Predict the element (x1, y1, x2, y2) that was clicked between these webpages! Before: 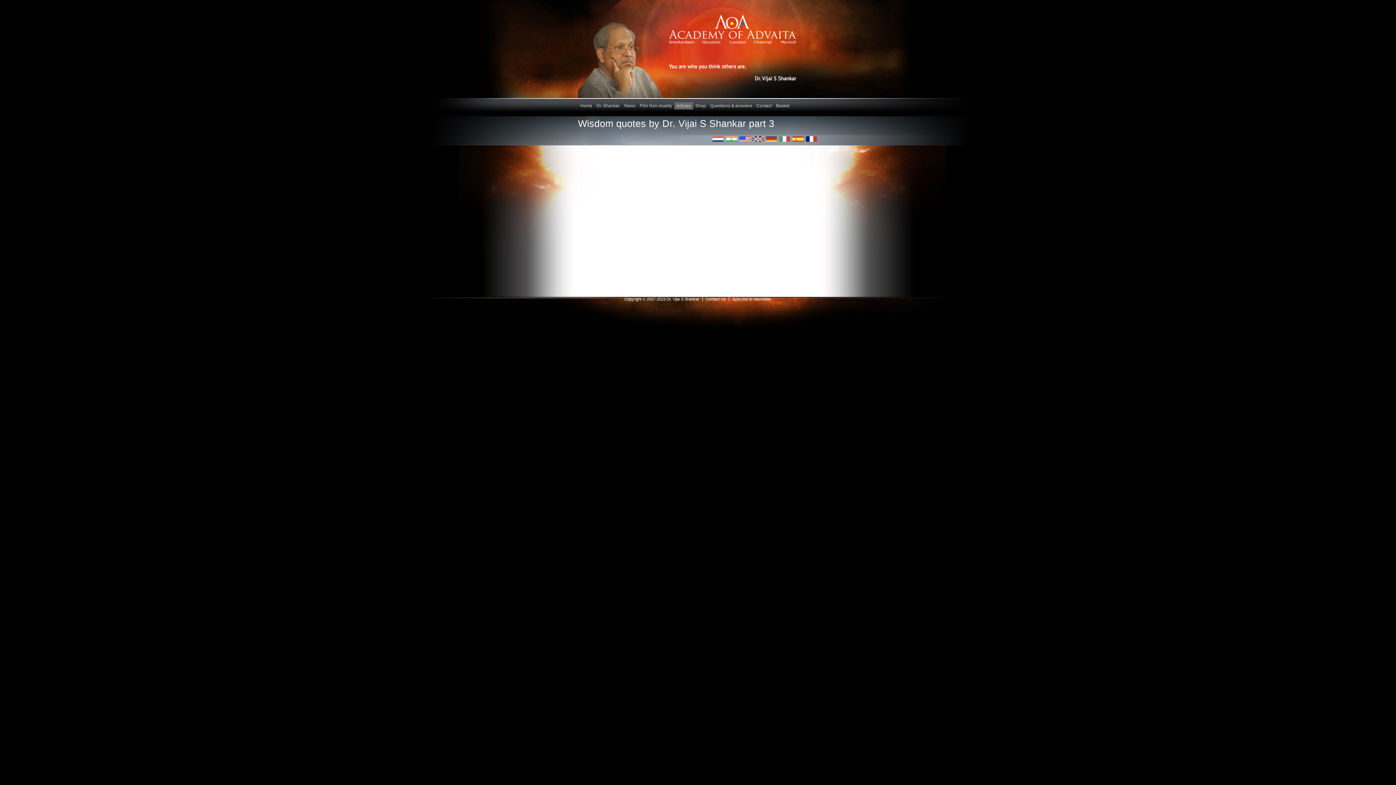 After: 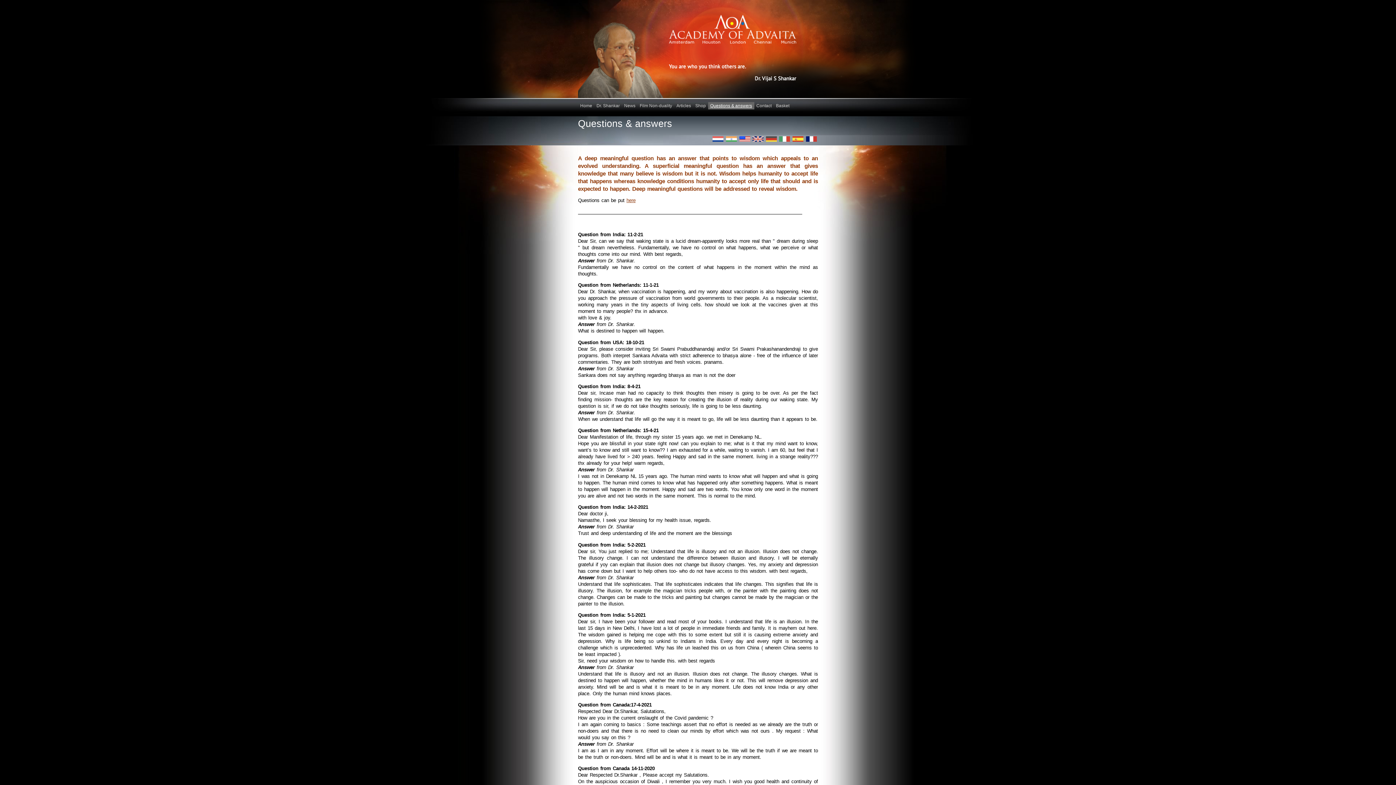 Action: label: Questions & answers bbox: (708, 102, 754, 109)